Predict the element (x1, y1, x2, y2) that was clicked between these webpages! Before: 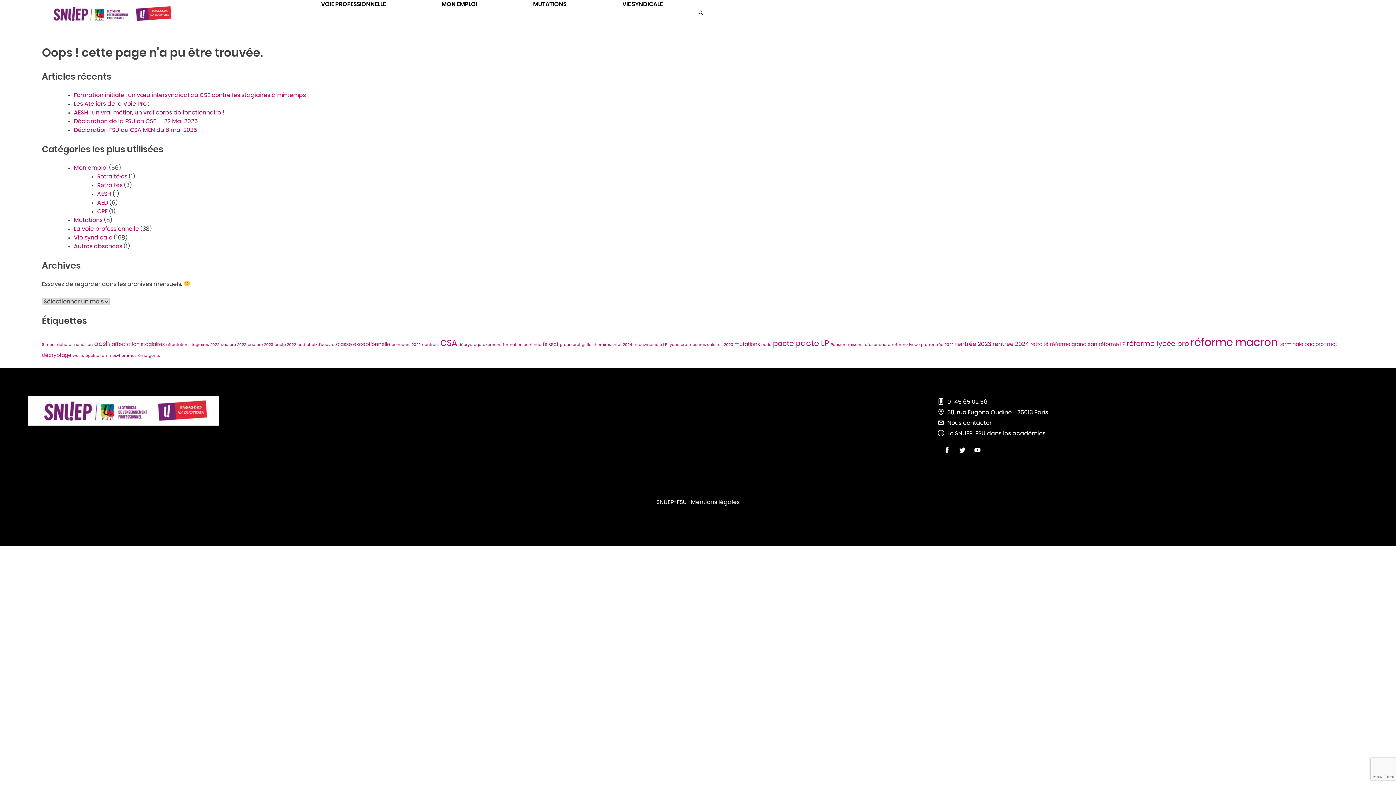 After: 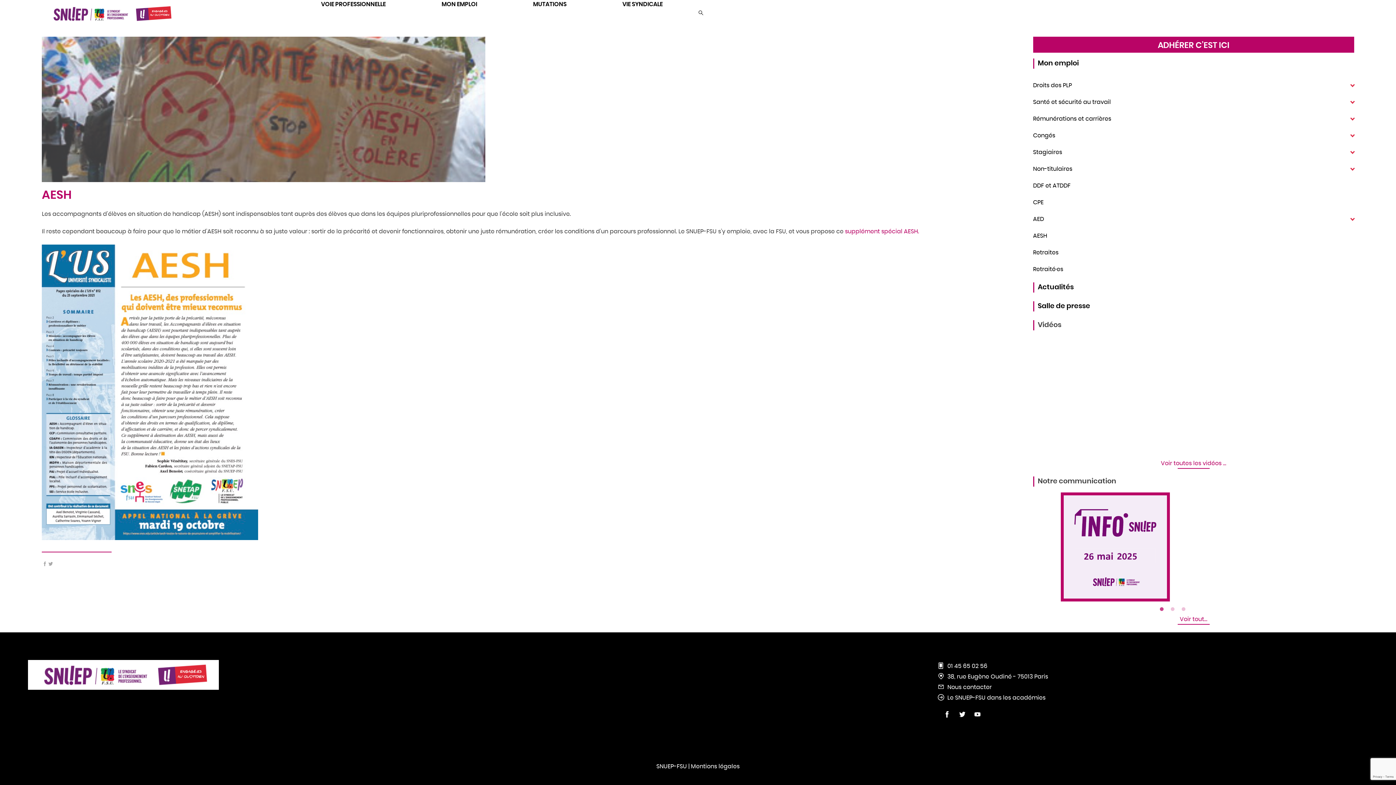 Action: label: AESH bbox: (97, 191, 111, 197)